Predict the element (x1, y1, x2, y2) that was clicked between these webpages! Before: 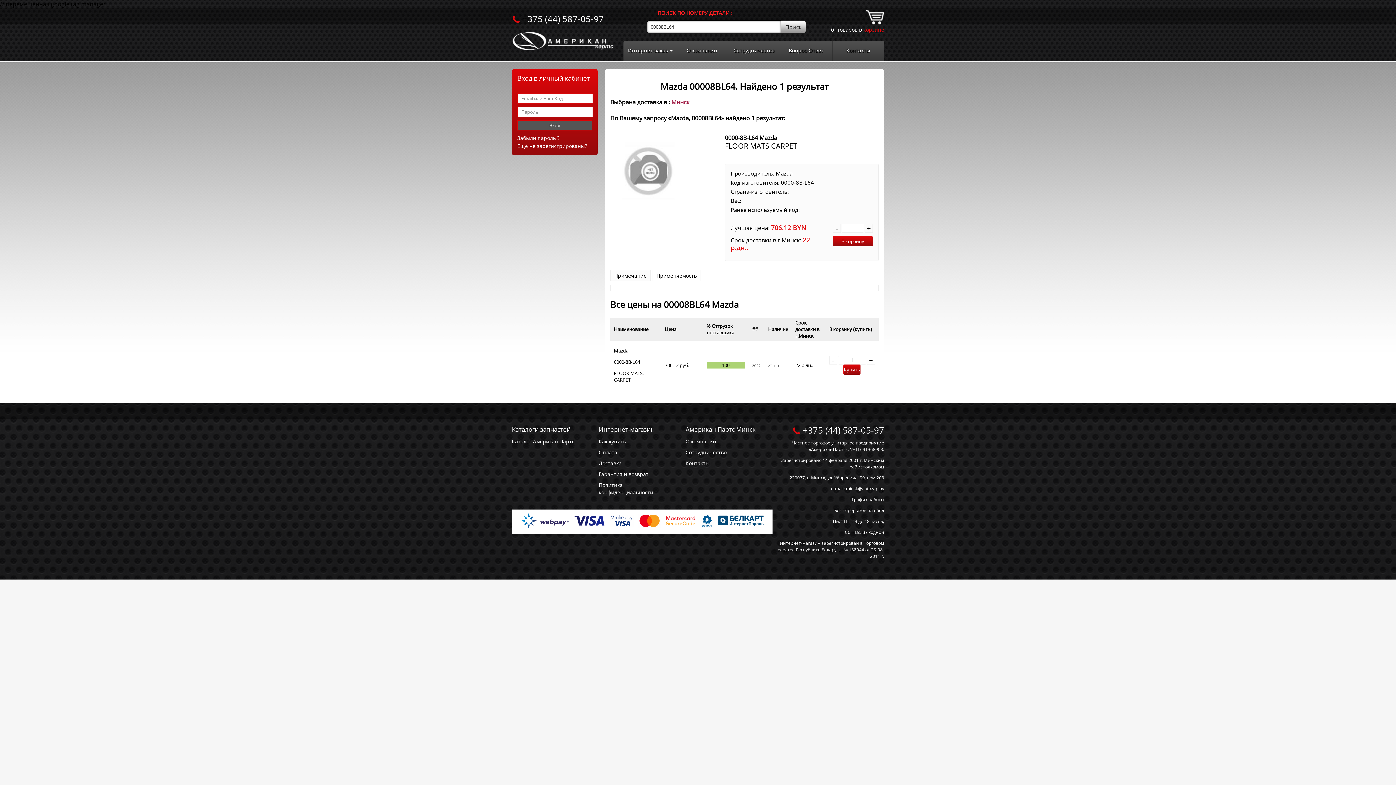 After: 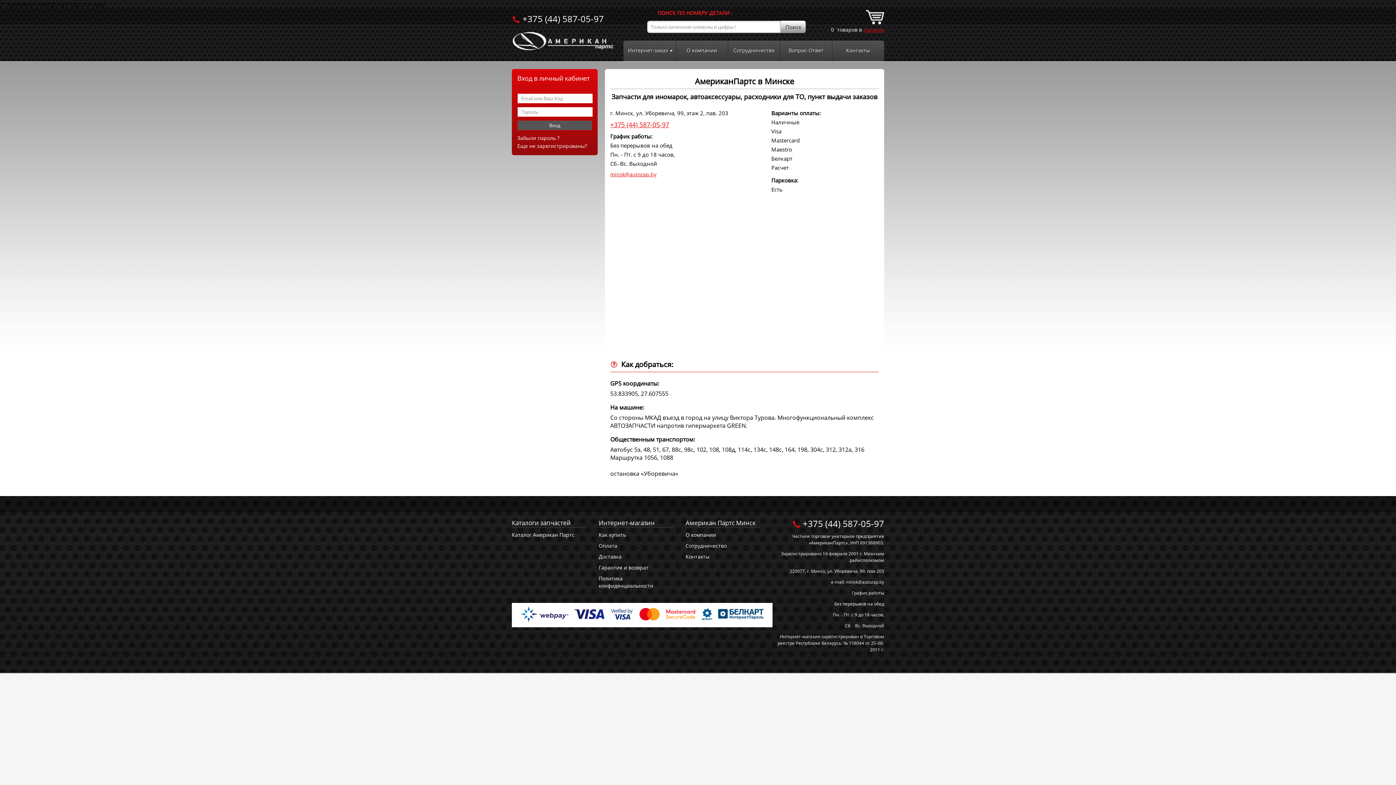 Action: bbox: (685, 459, 709, 467) label: Контакты